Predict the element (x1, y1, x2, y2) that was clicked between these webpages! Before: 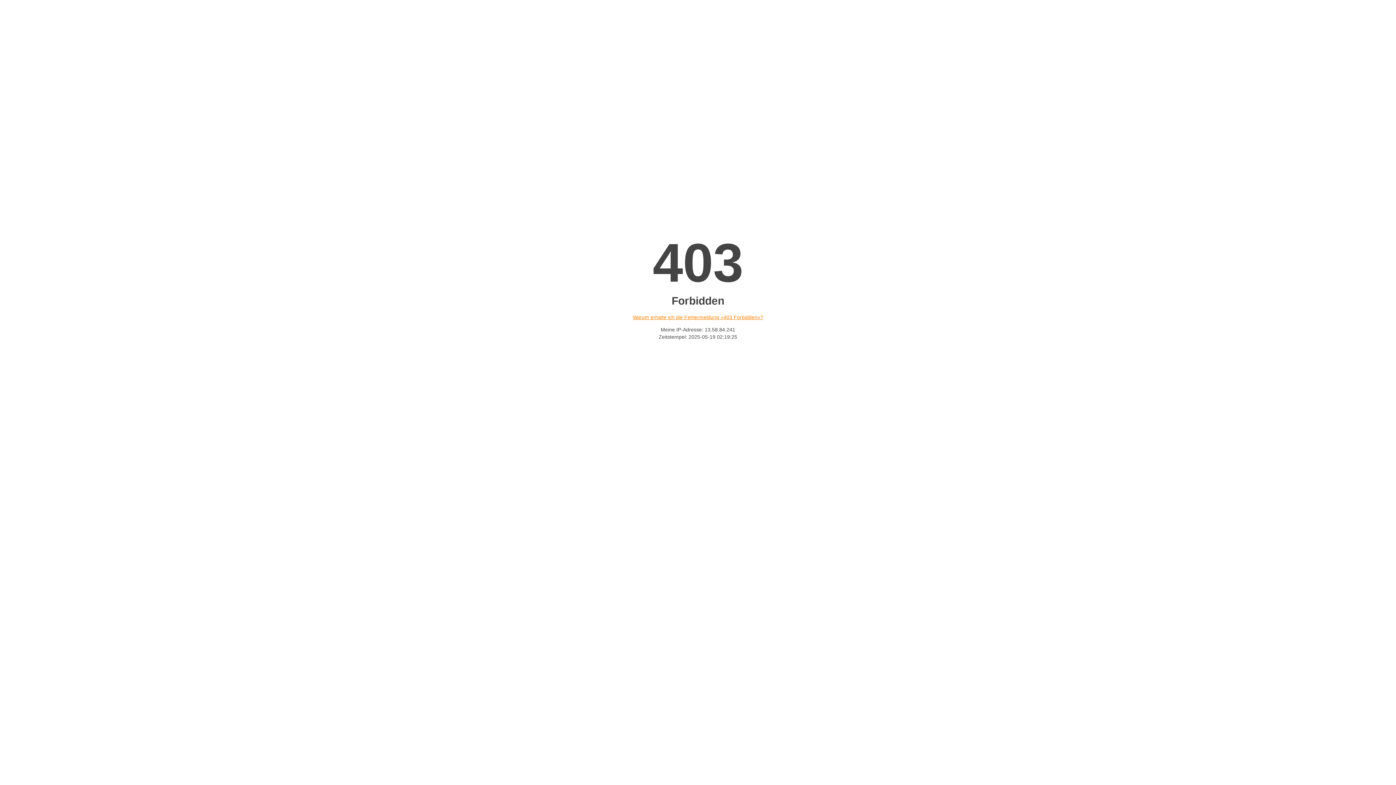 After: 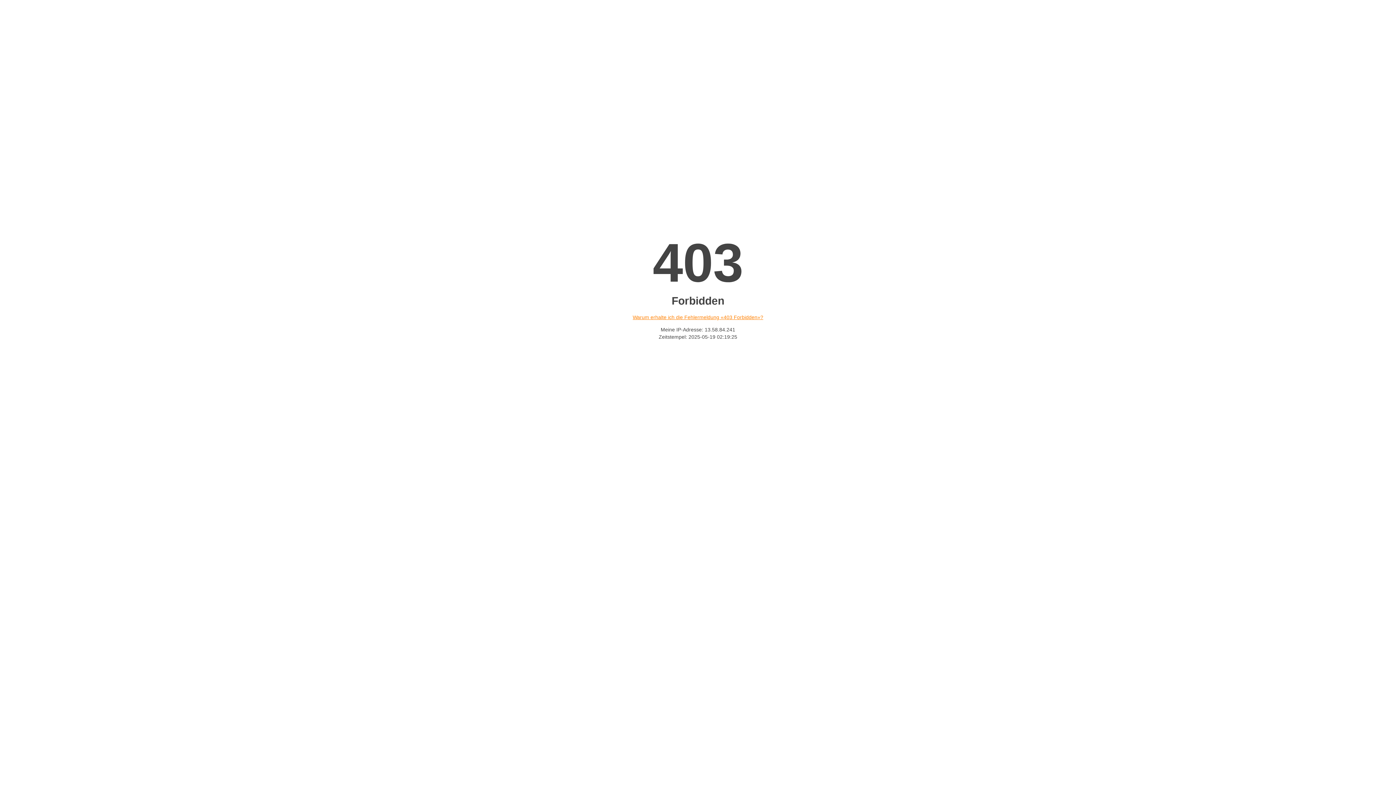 Action: bbox: (632, 314, 763, 320) label: Warum erhalte ich die Fehlermeldung «403 Forbidden»?